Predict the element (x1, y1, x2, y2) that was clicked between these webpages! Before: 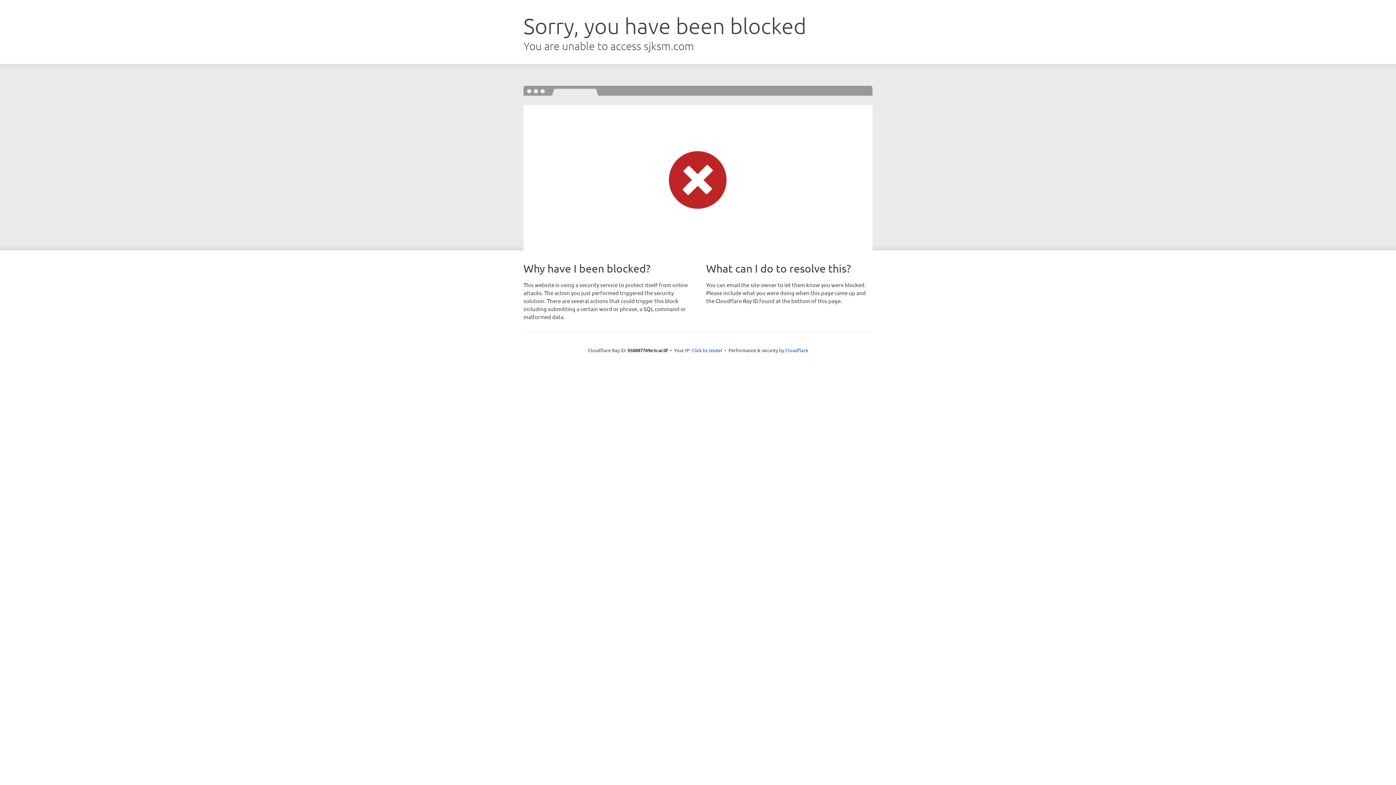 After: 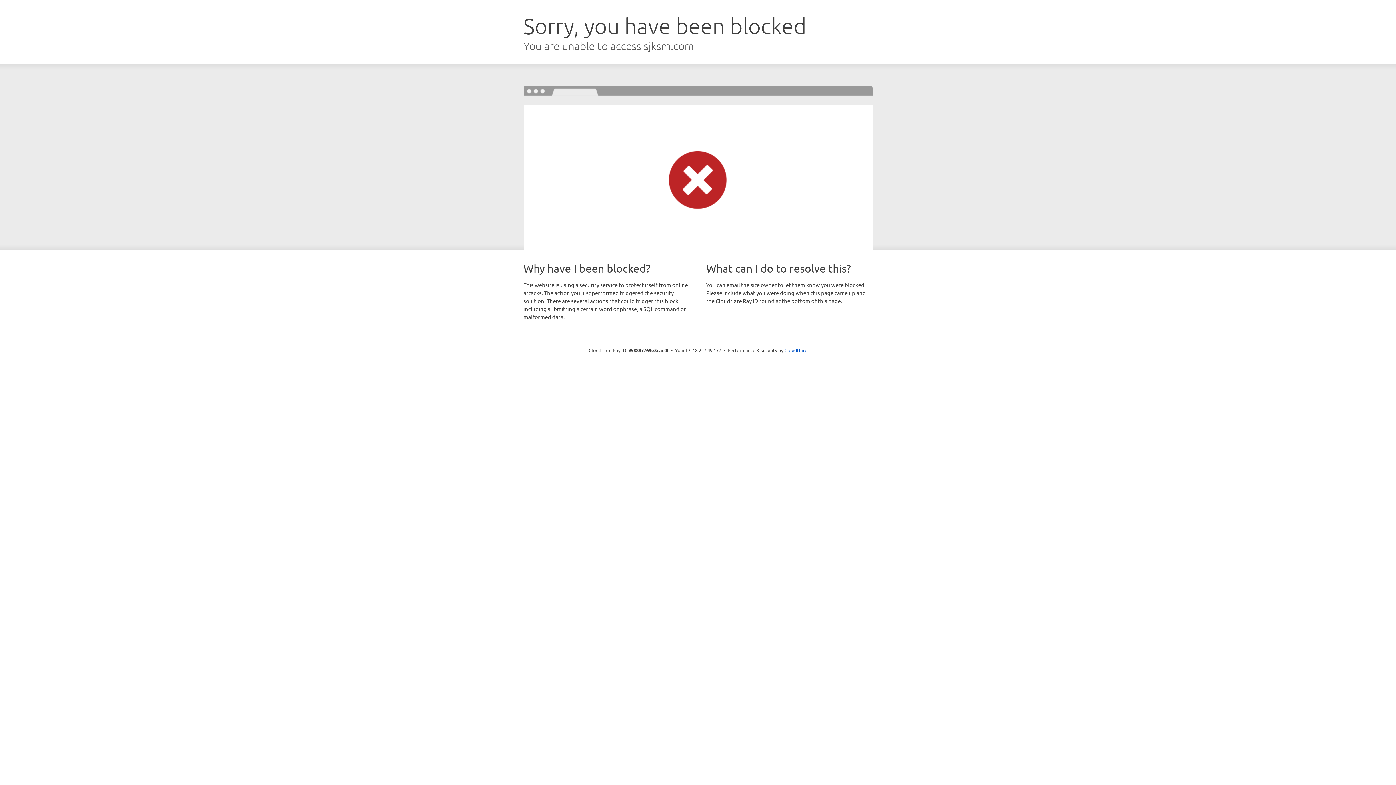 Action: bbox: (691, 346, 722, 353) label: Click to reveal